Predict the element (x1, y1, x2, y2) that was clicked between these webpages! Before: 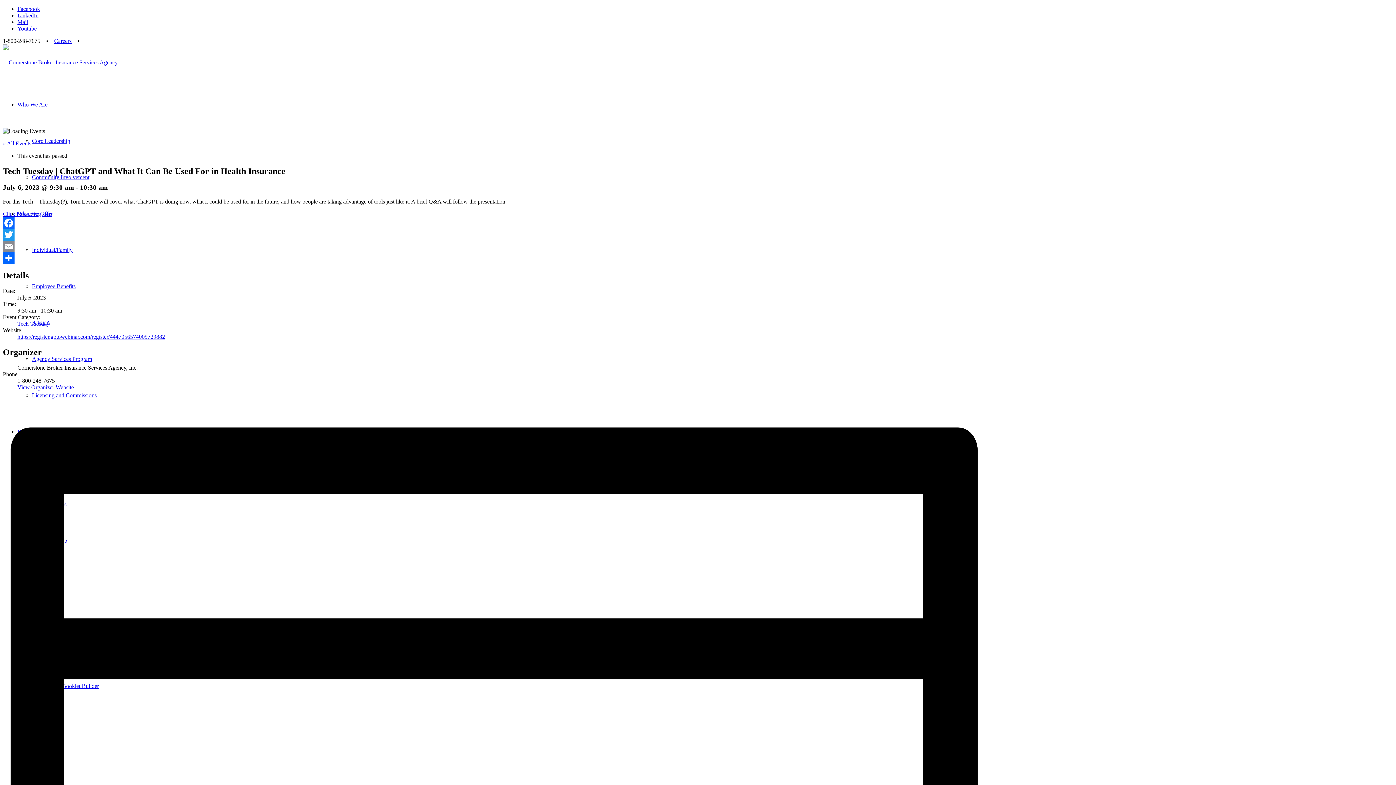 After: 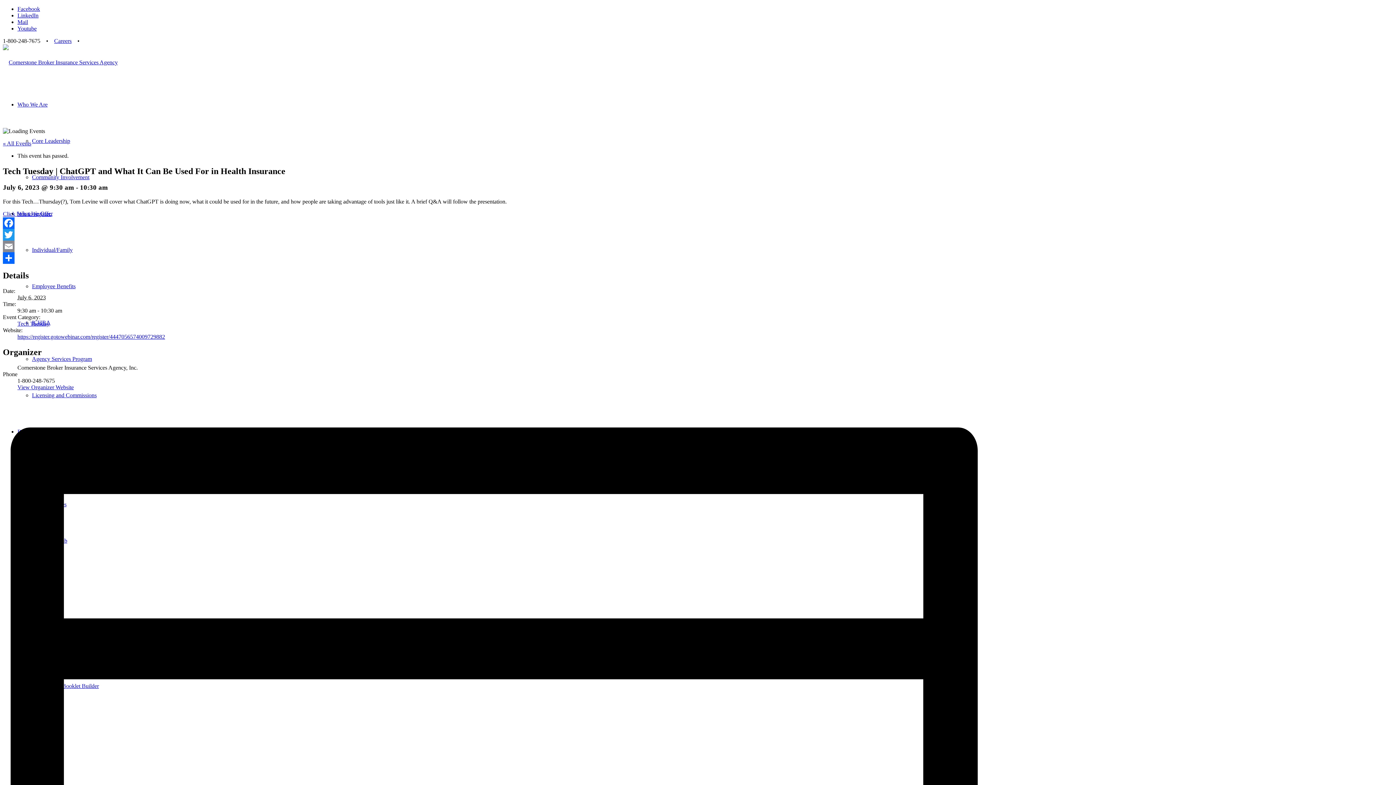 Action: label: Email bbox: (2, 240, 1393, 252)